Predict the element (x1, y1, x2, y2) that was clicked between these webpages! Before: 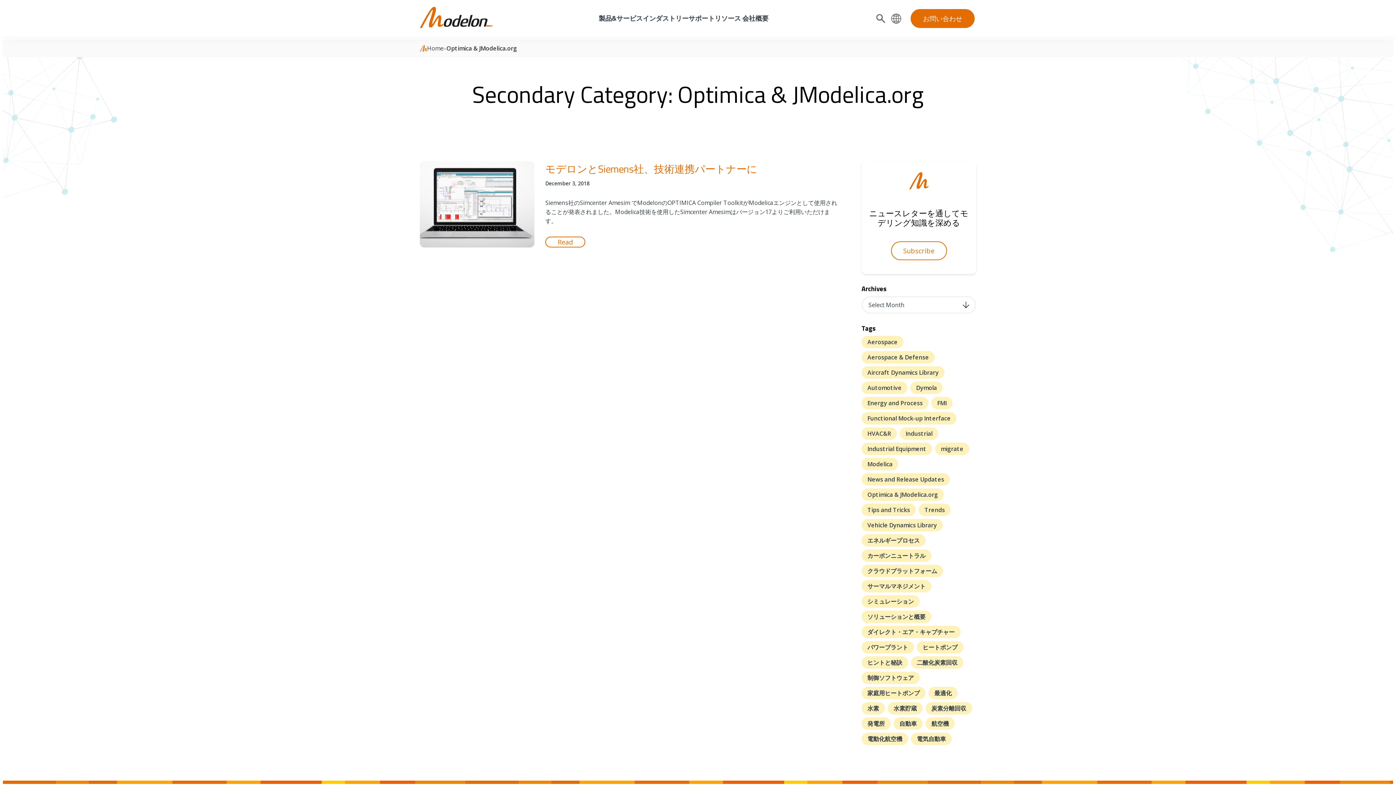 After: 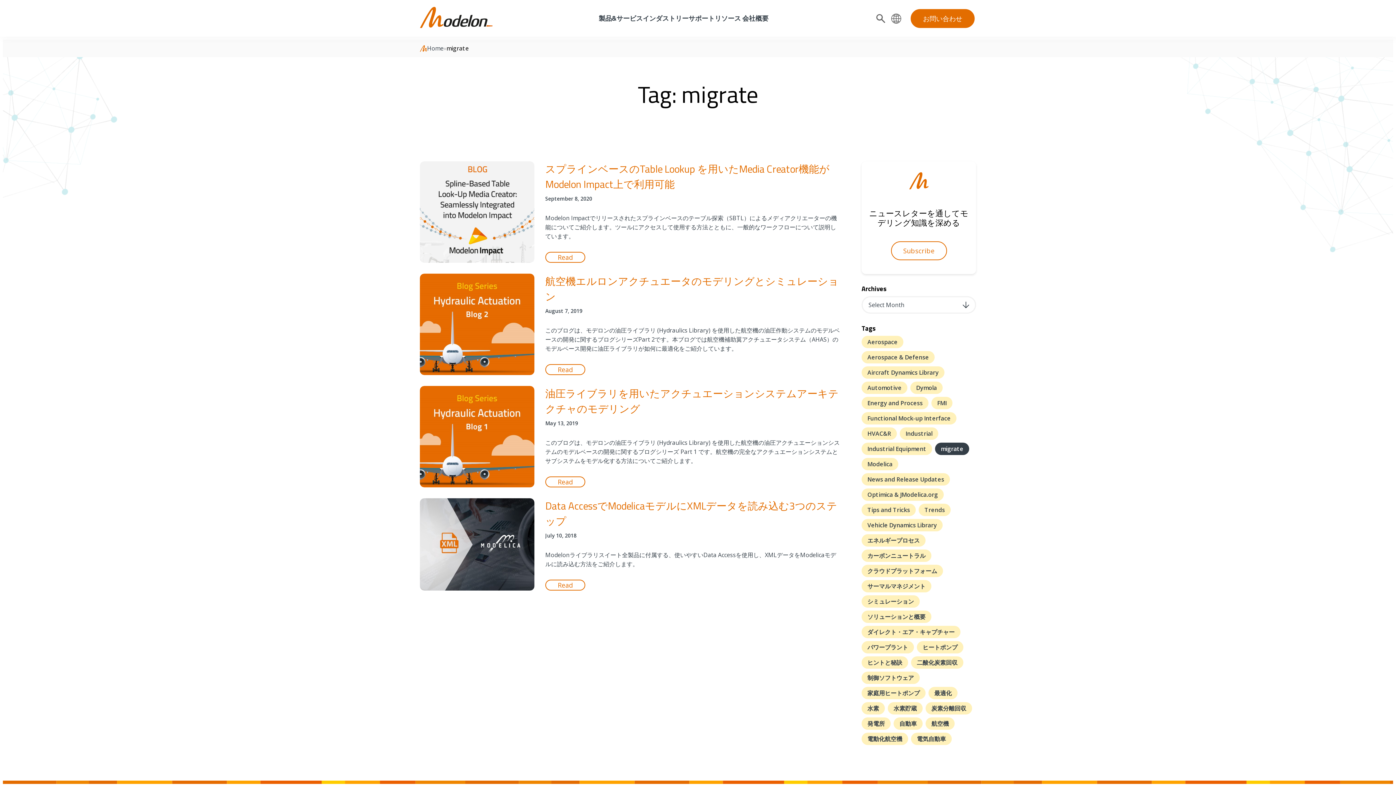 Action: label: migrate bbox: (935, 442, 969, 455)